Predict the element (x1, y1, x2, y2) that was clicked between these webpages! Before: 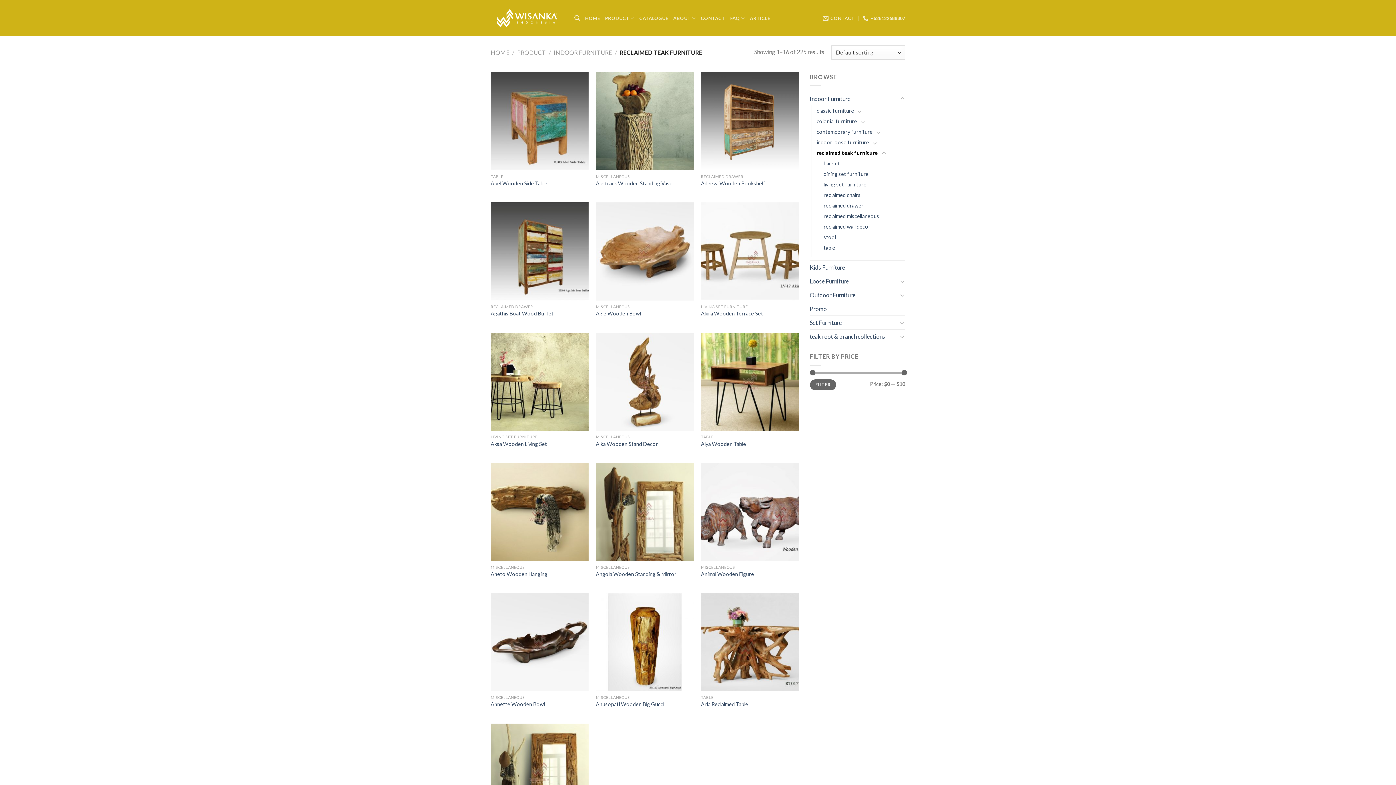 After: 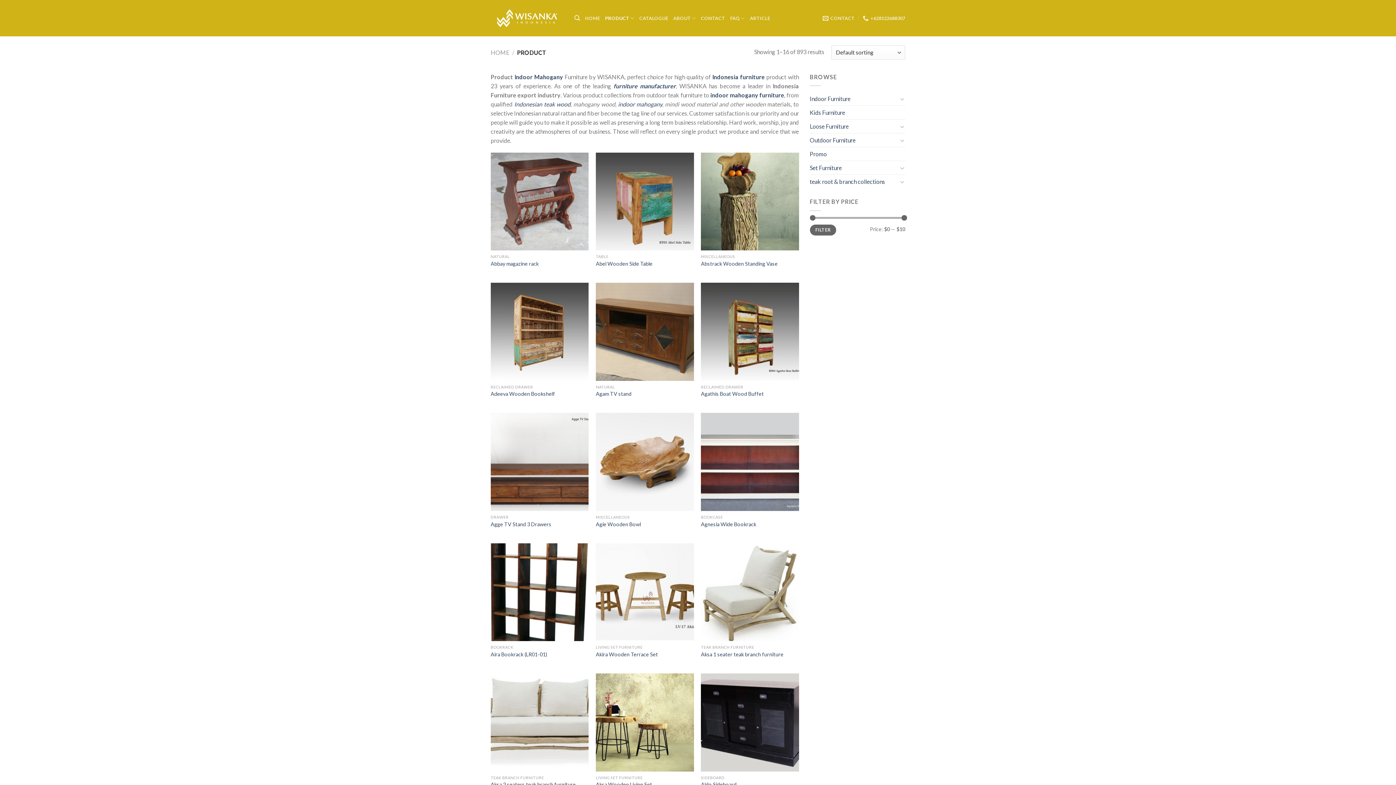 Action: label: PRODUCT bbox: (517, 49, 546, 55)